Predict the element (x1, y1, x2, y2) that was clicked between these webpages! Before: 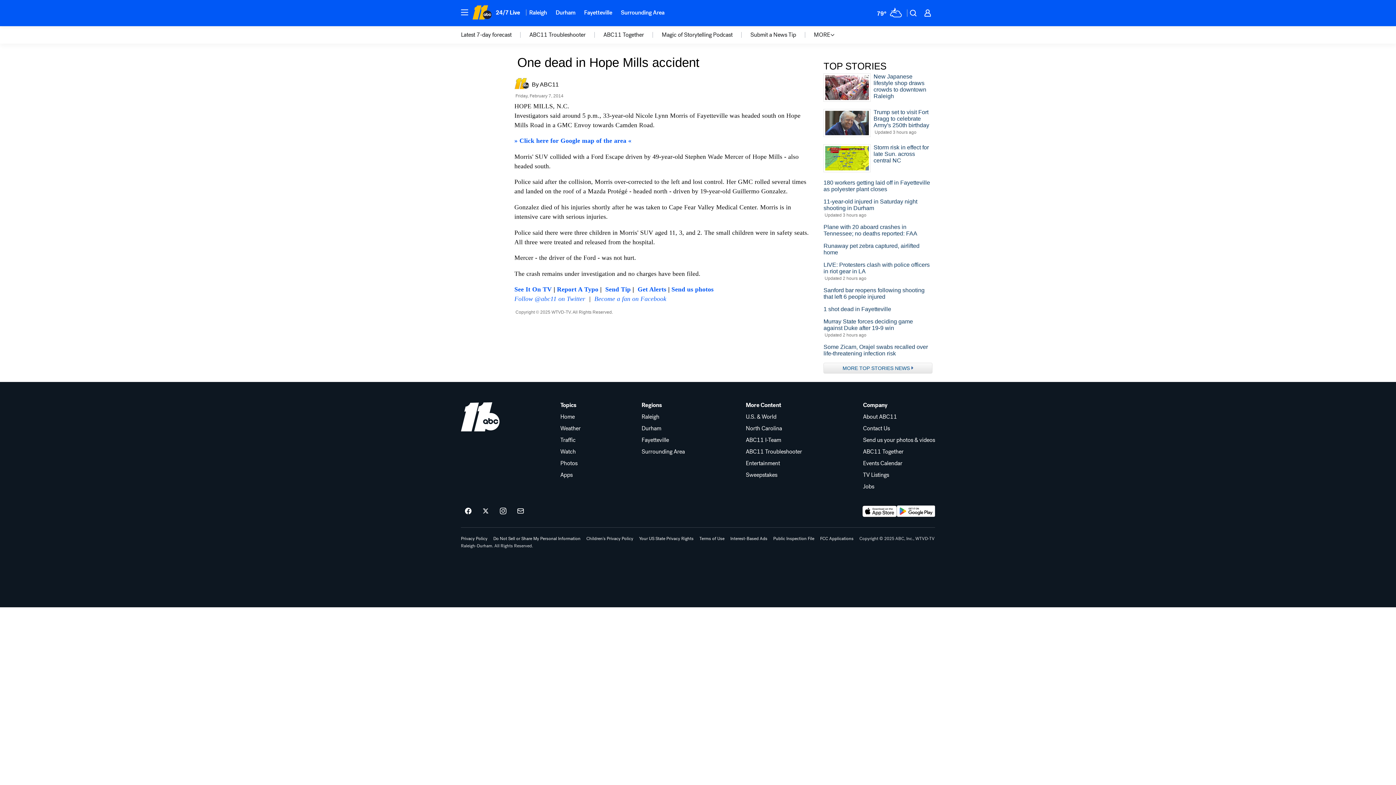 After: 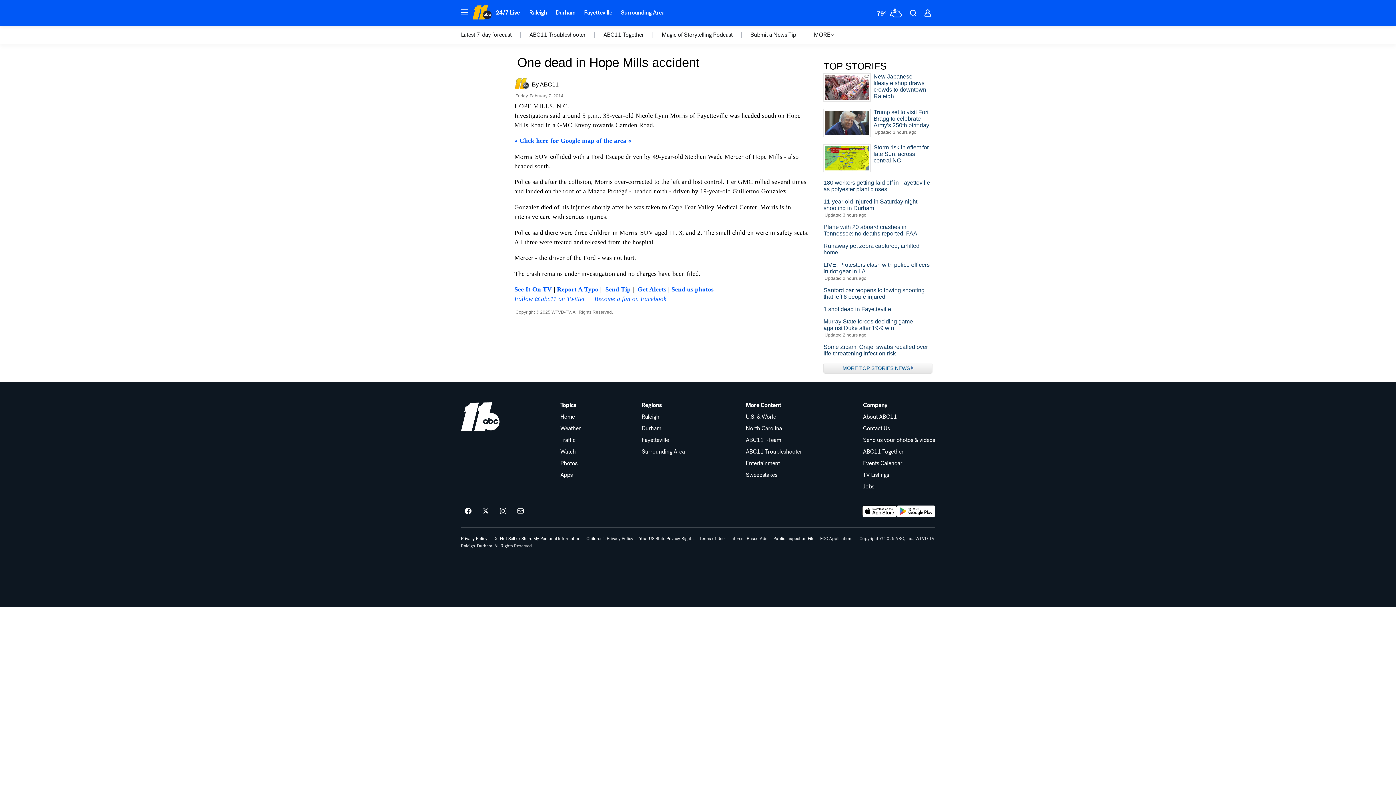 Action: label: Download ABC11 Raleigh-Durham on the app store bbox: (862, 505, 897, 517)